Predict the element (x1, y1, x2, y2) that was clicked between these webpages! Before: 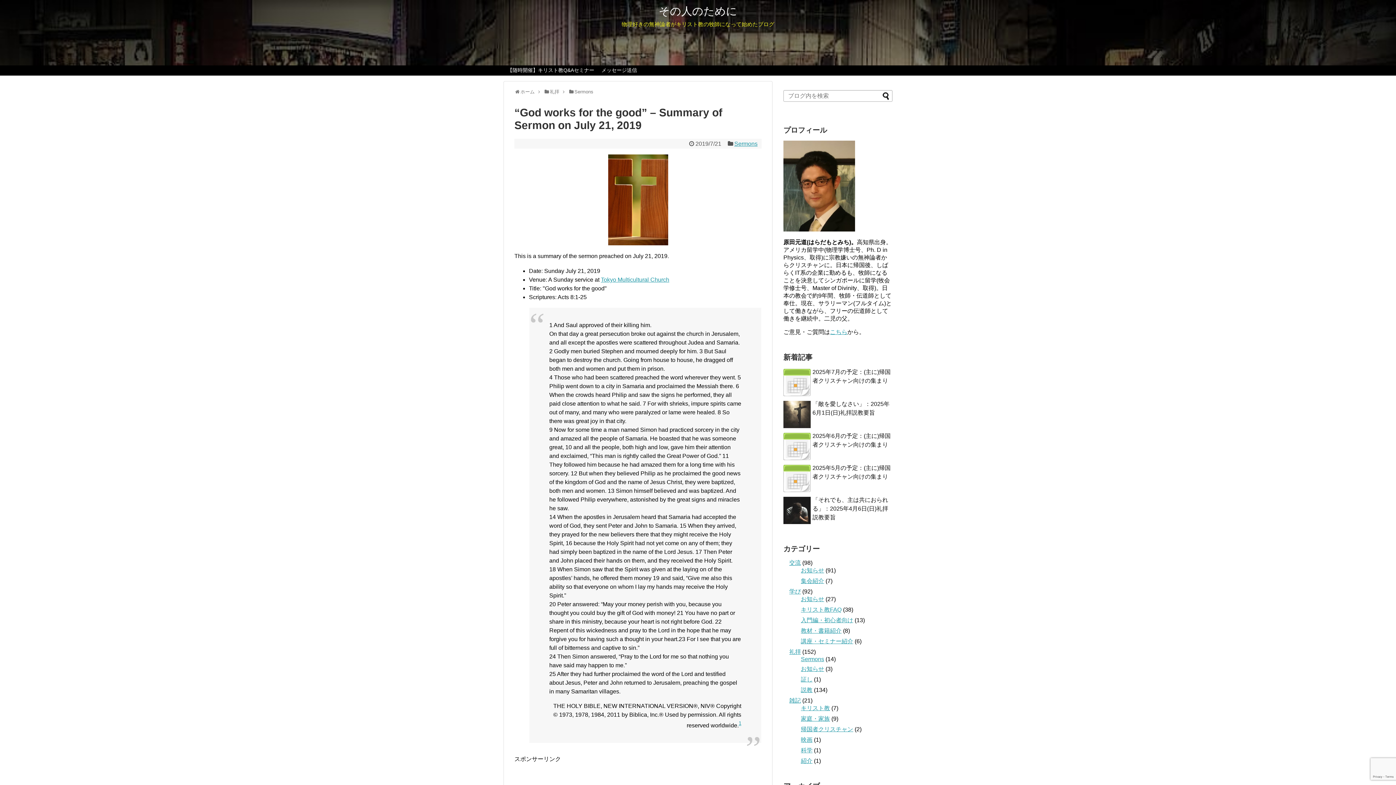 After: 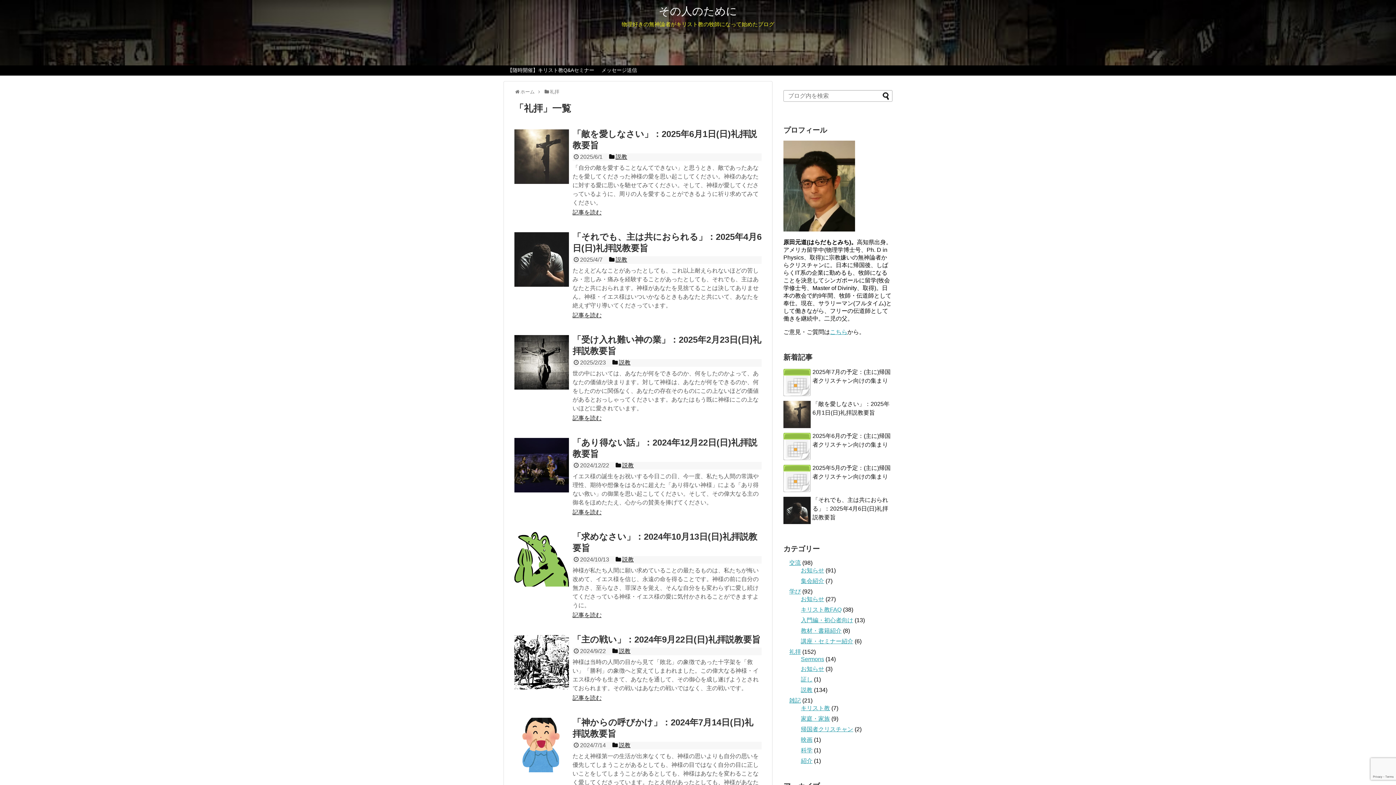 Action: bbox: (789, 649, 801, 655) label: 礼拝